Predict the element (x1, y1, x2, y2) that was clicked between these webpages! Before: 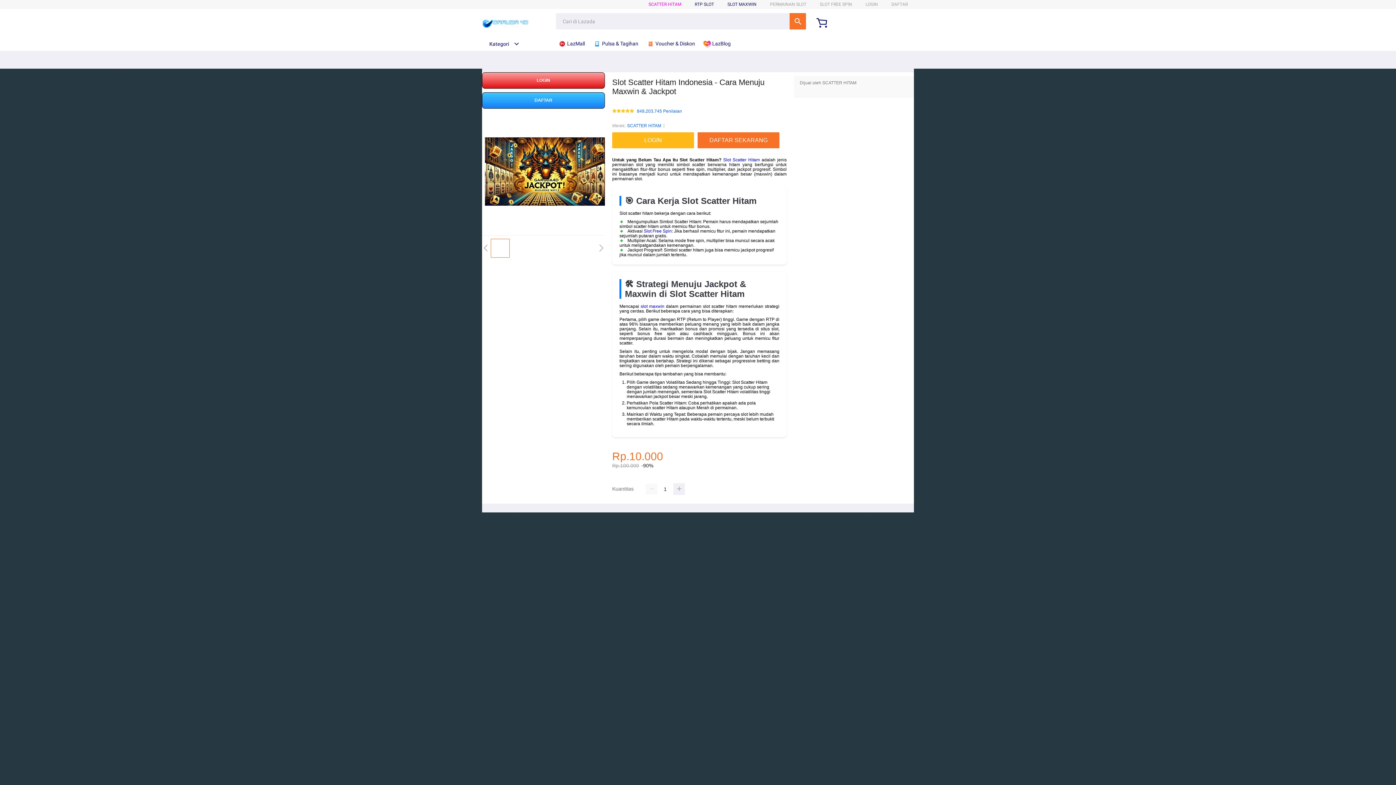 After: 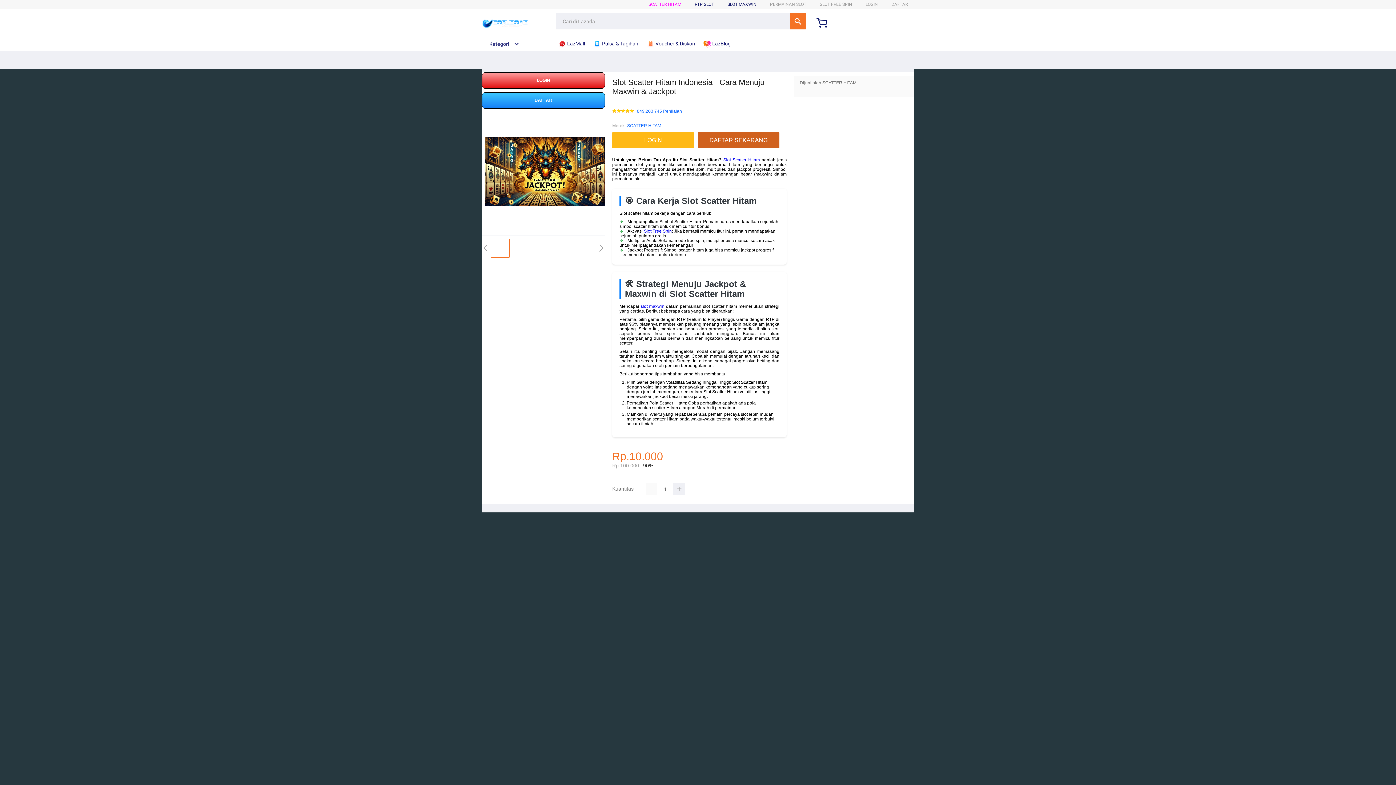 Action: label: DAFTAR SEKARANG bbox: (697, 132, 783, 148)